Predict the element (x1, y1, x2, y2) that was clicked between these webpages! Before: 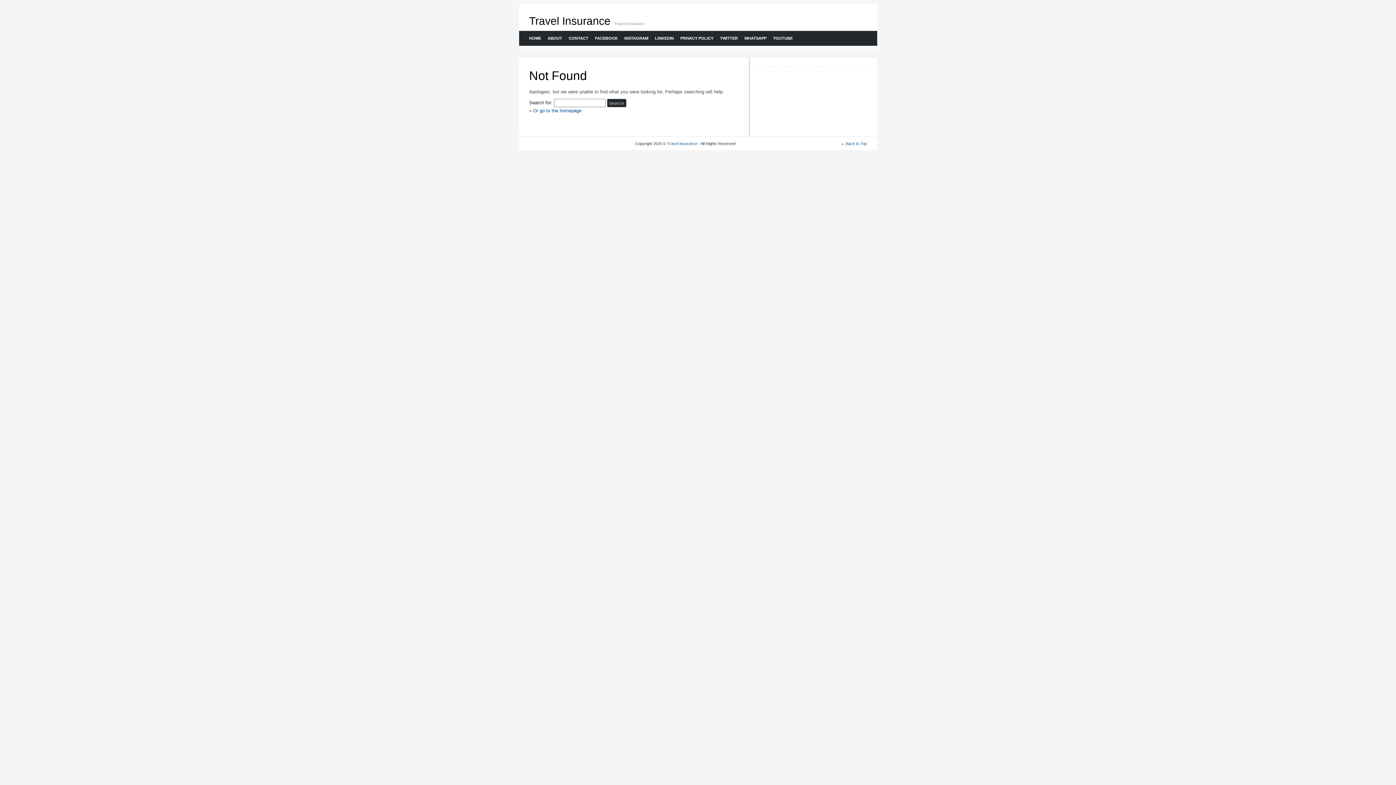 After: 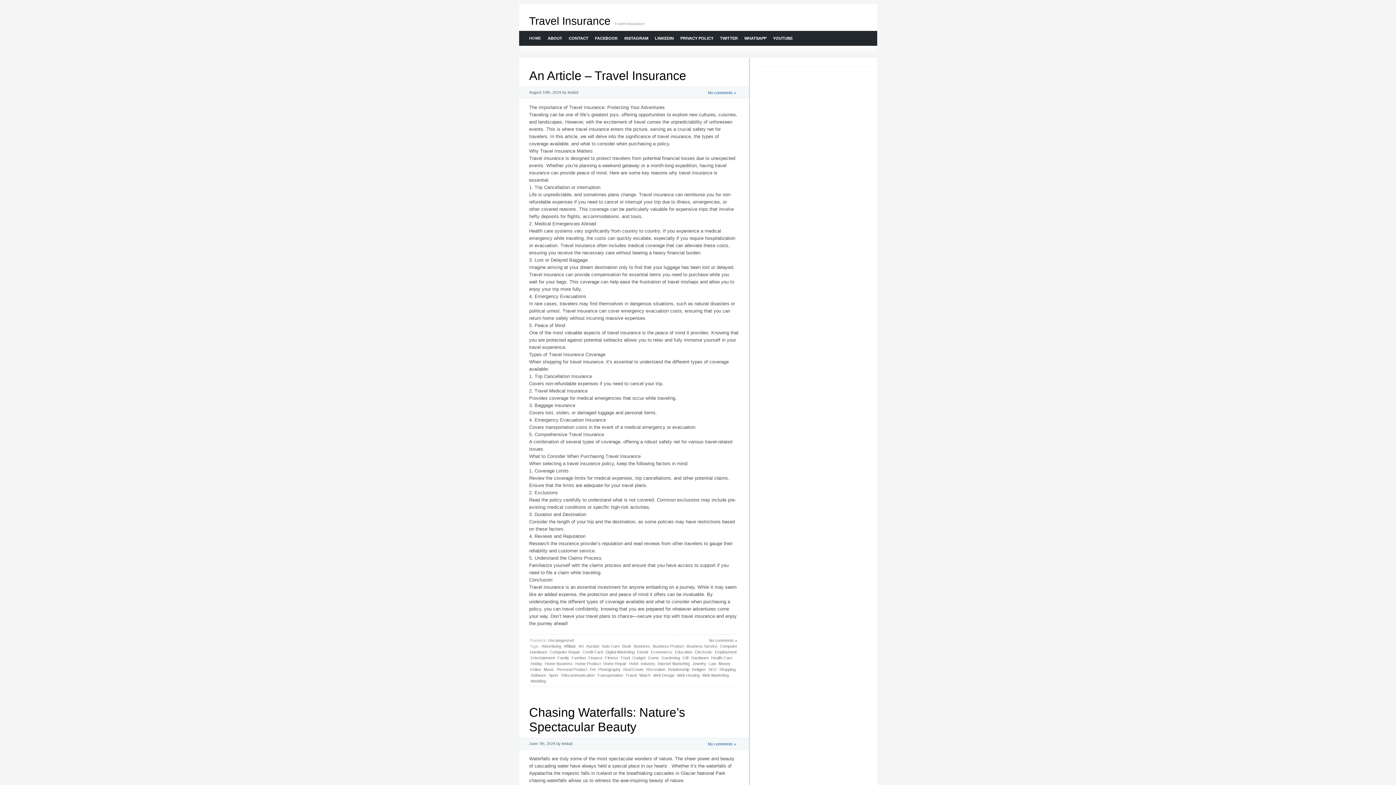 Action: bbox: (667, 141, 697, 145) label: Travel Insurance